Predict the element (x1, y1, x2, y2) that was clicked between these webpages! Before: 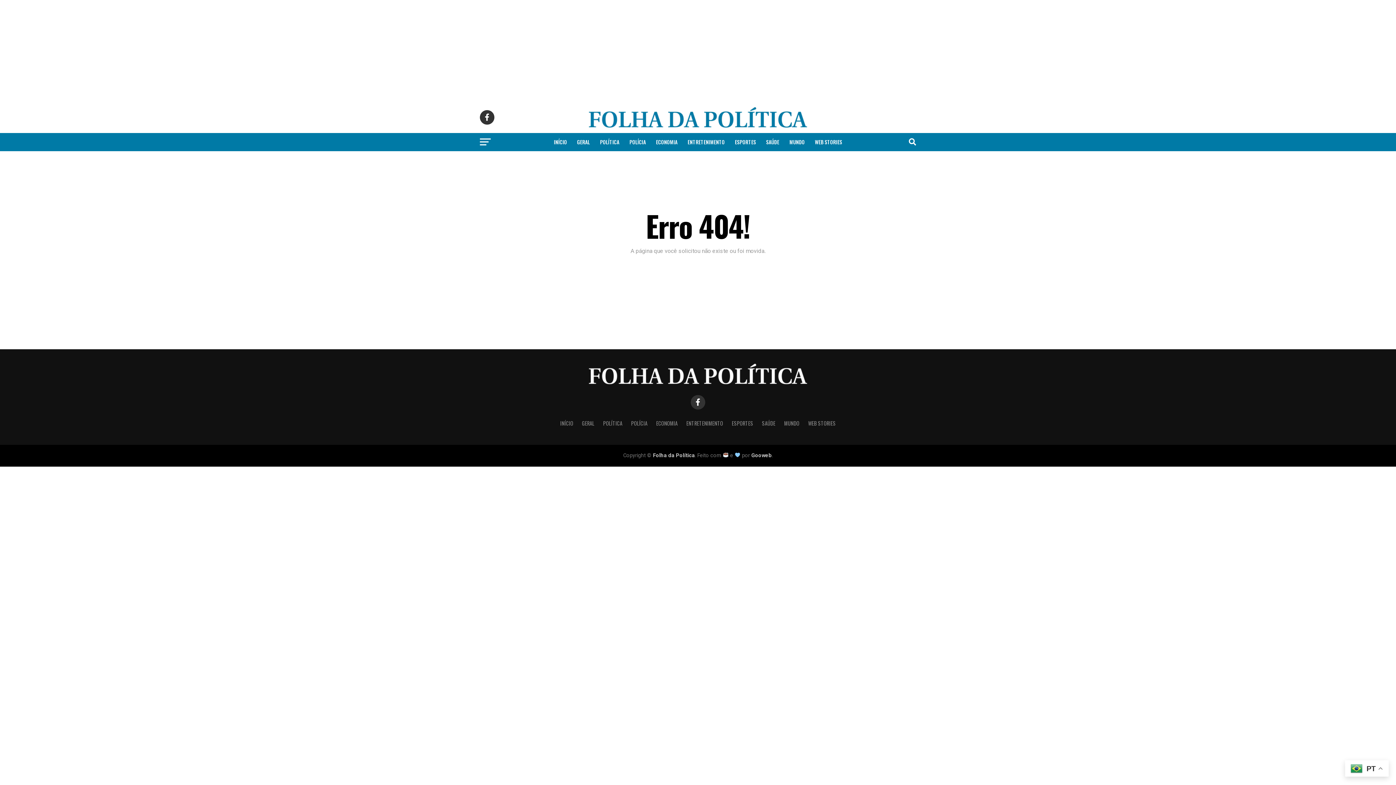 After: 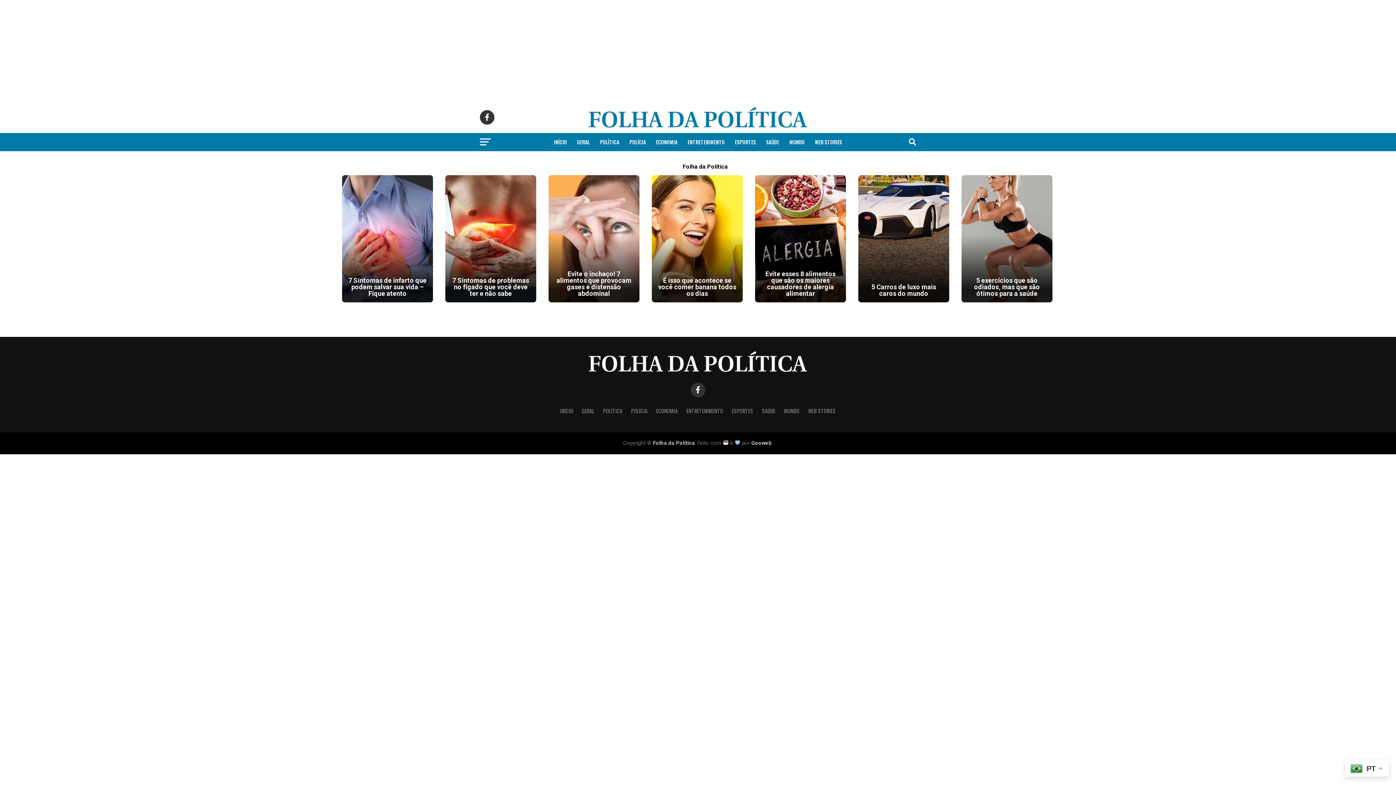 Action: label: WEB STORIES bbox: (808, 419, 836, 427)